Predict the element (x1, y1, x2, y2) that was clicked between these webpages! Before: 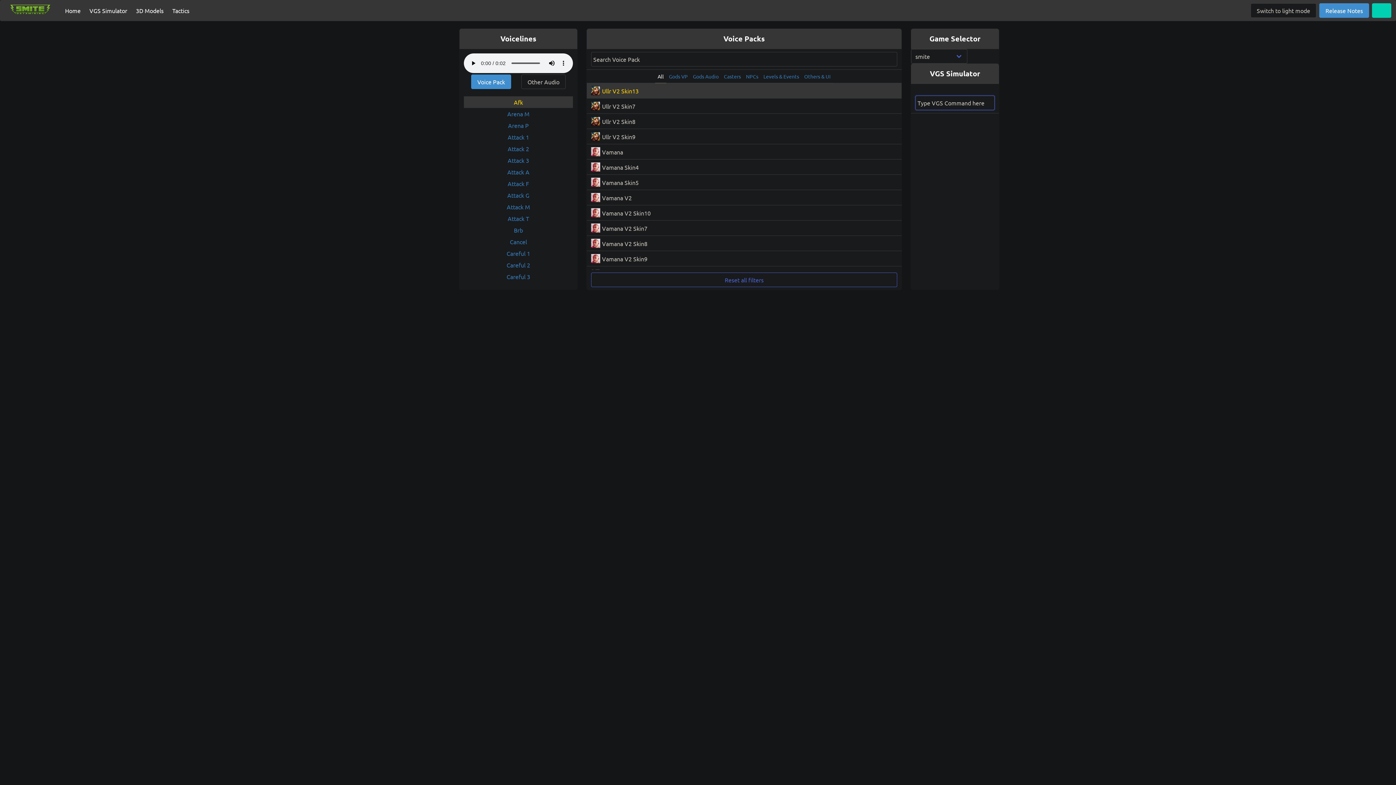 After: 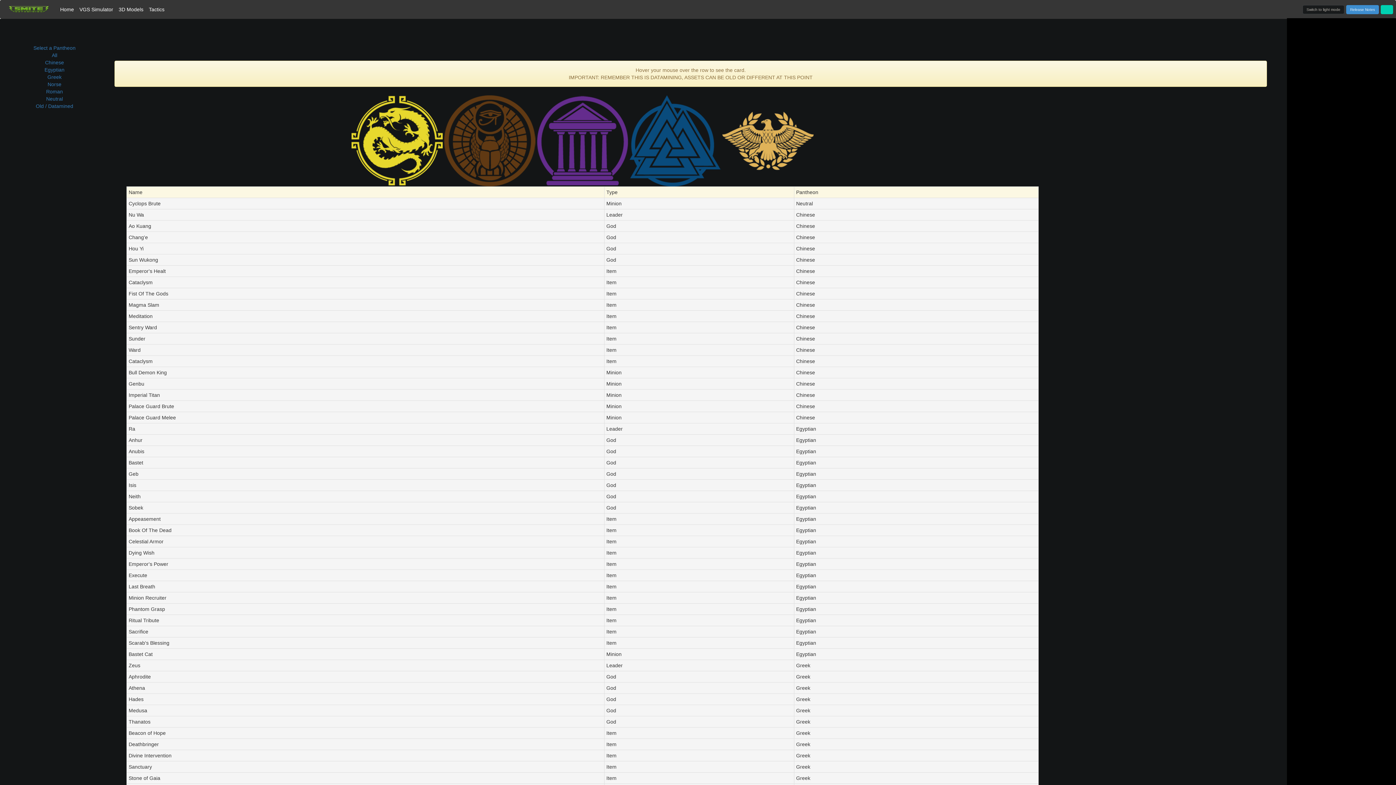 Action: bbox: (168, 0, 193, 20) label: Tactics